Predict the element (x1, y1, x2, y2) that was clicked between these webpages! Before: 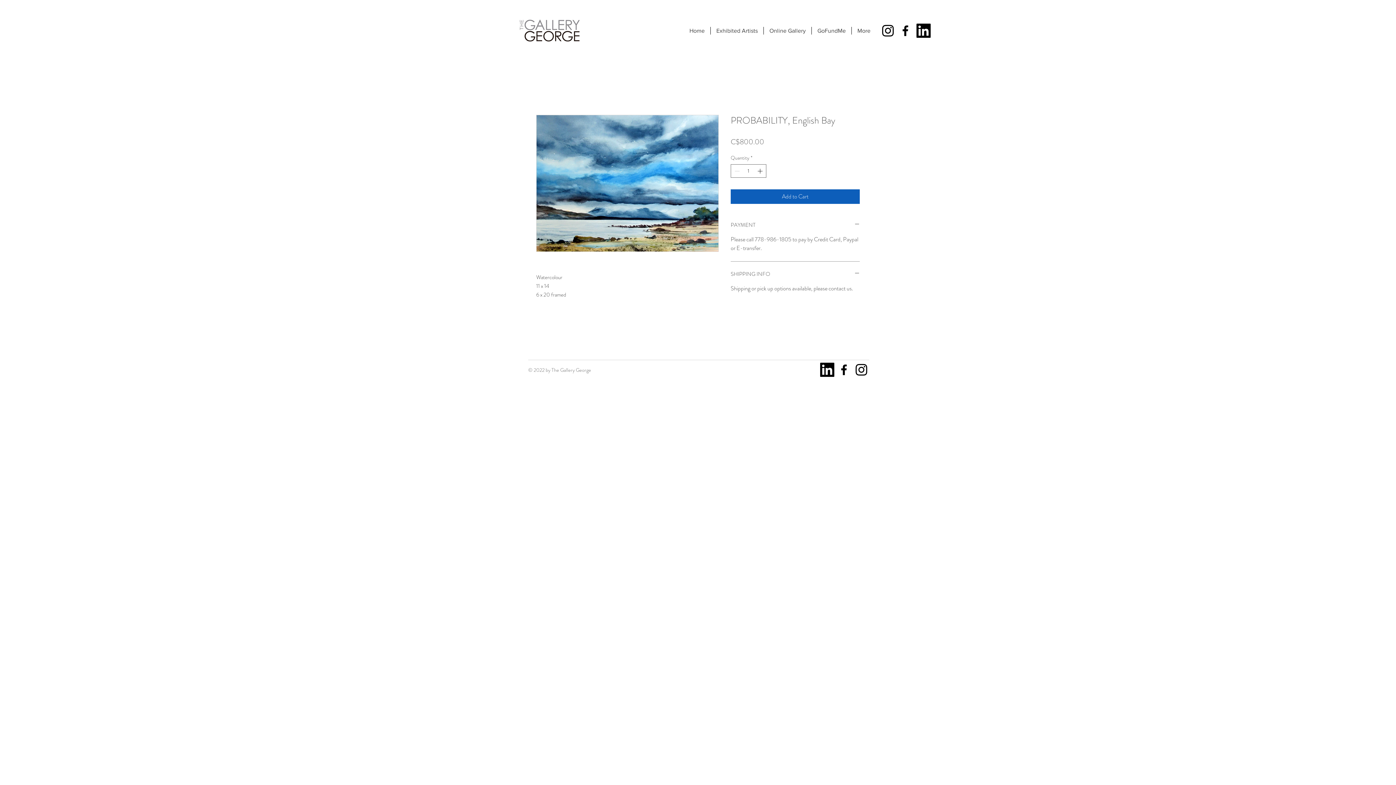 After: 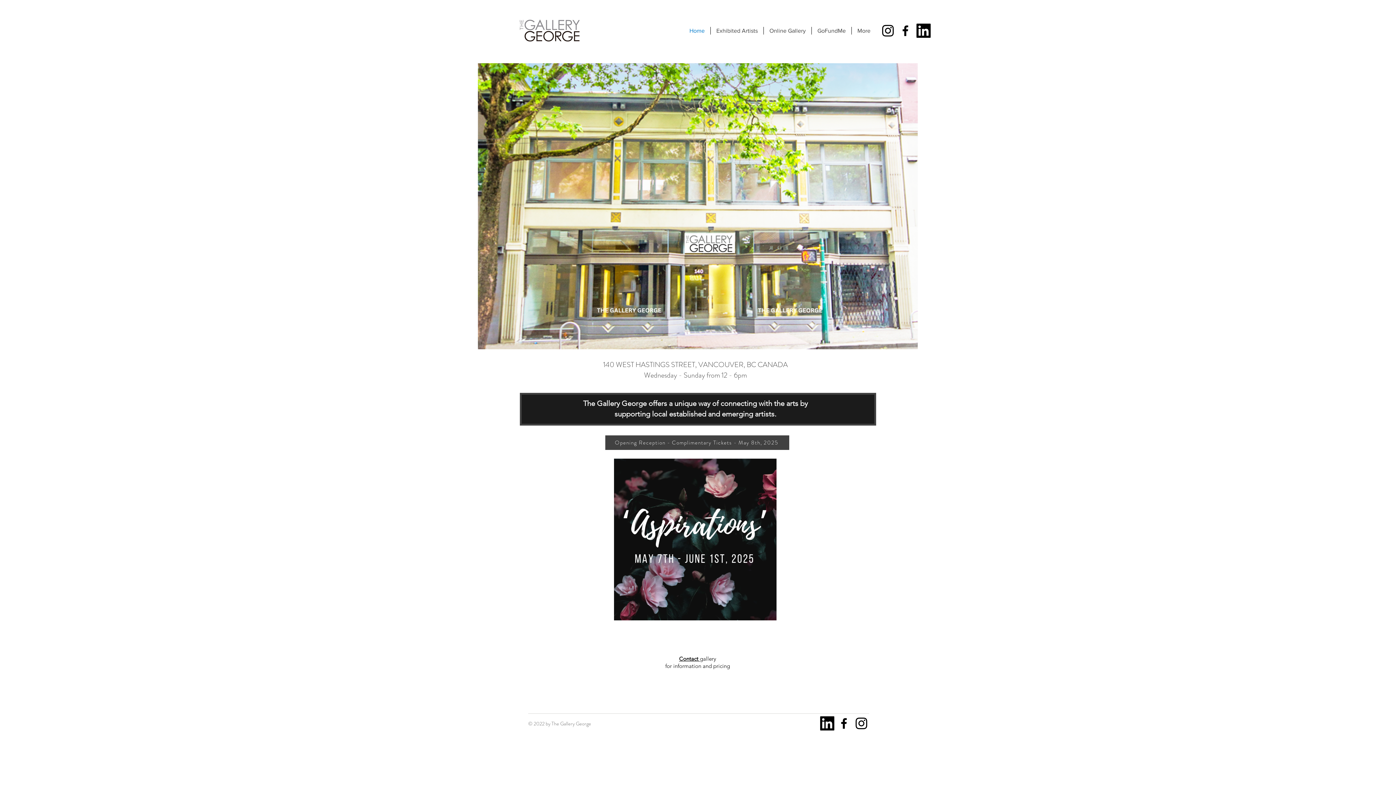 Action: bbox: (684, 26, 710, 34) label: Home